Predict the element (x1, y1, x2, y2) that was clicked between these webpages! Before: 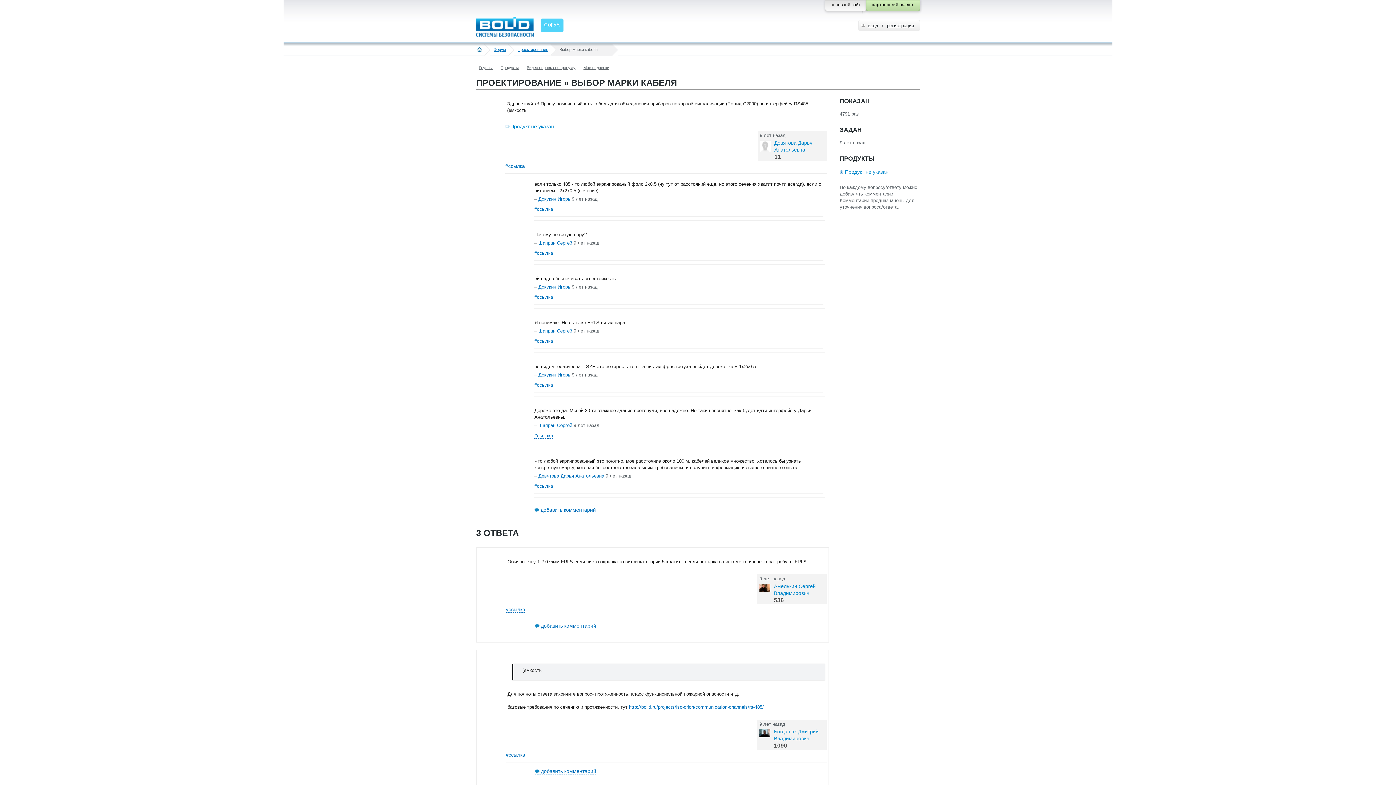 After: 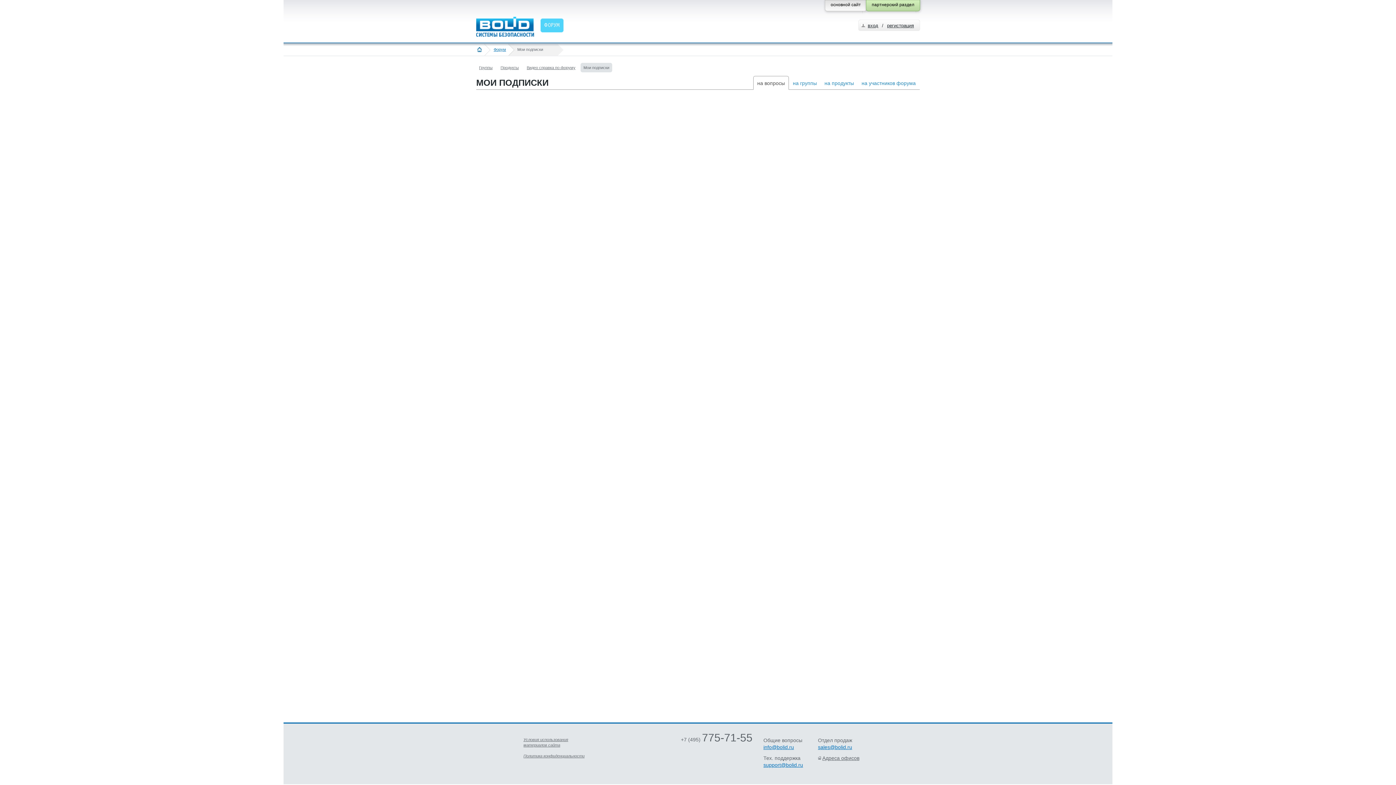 Action: bbox: (580, 62, 612, 72) label: Мои подписки